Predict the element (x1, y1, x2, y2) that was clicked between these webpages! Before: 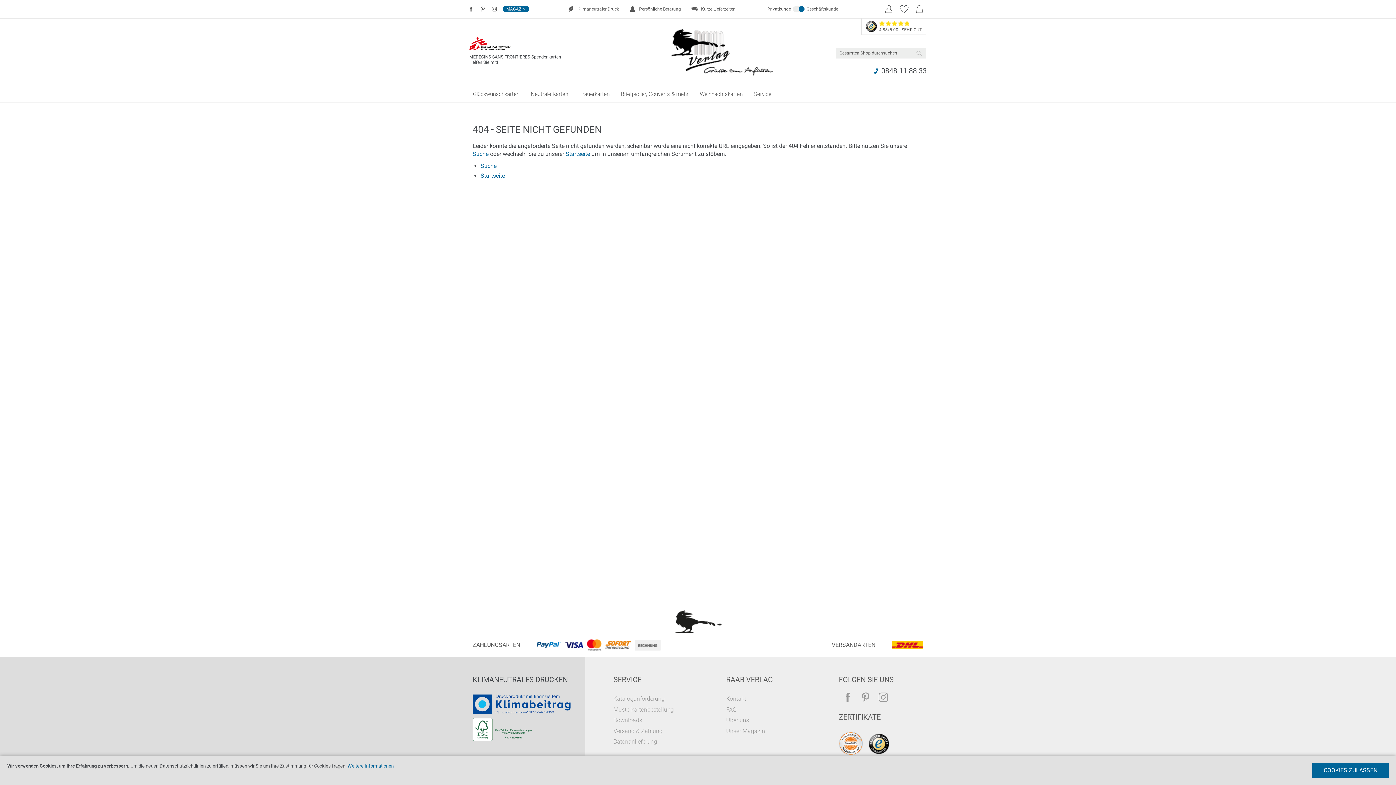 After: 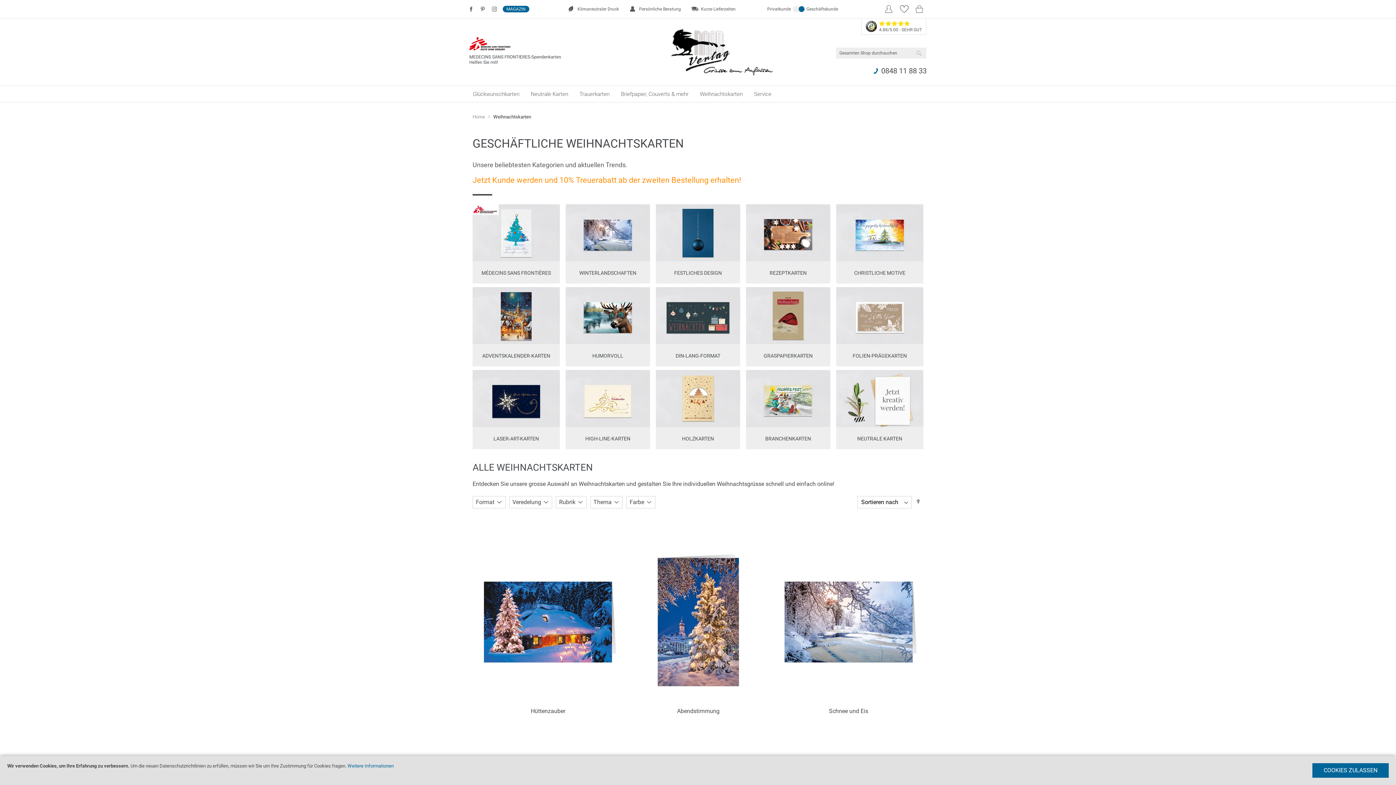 Action: label: Weihnachtskarten bbox: (696, 86, 746, 102)